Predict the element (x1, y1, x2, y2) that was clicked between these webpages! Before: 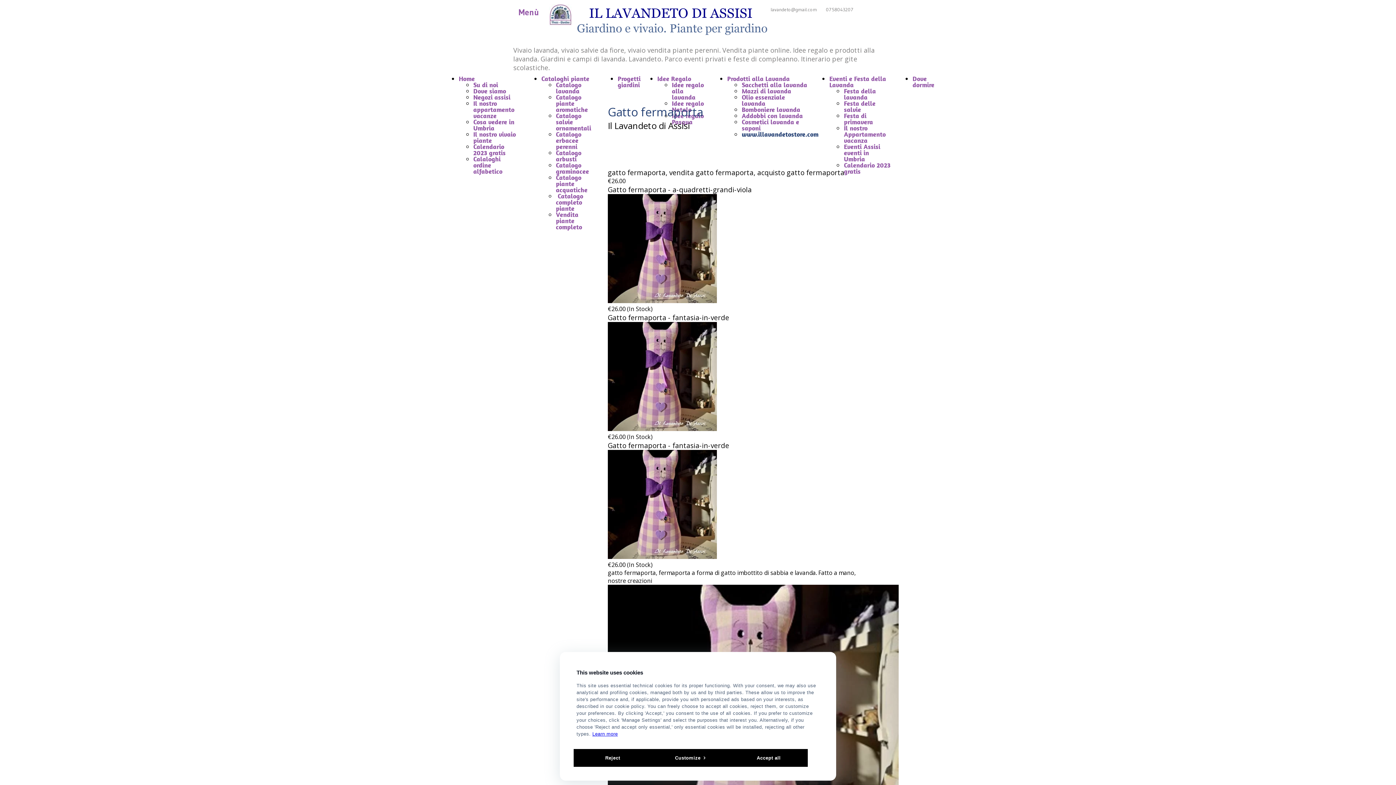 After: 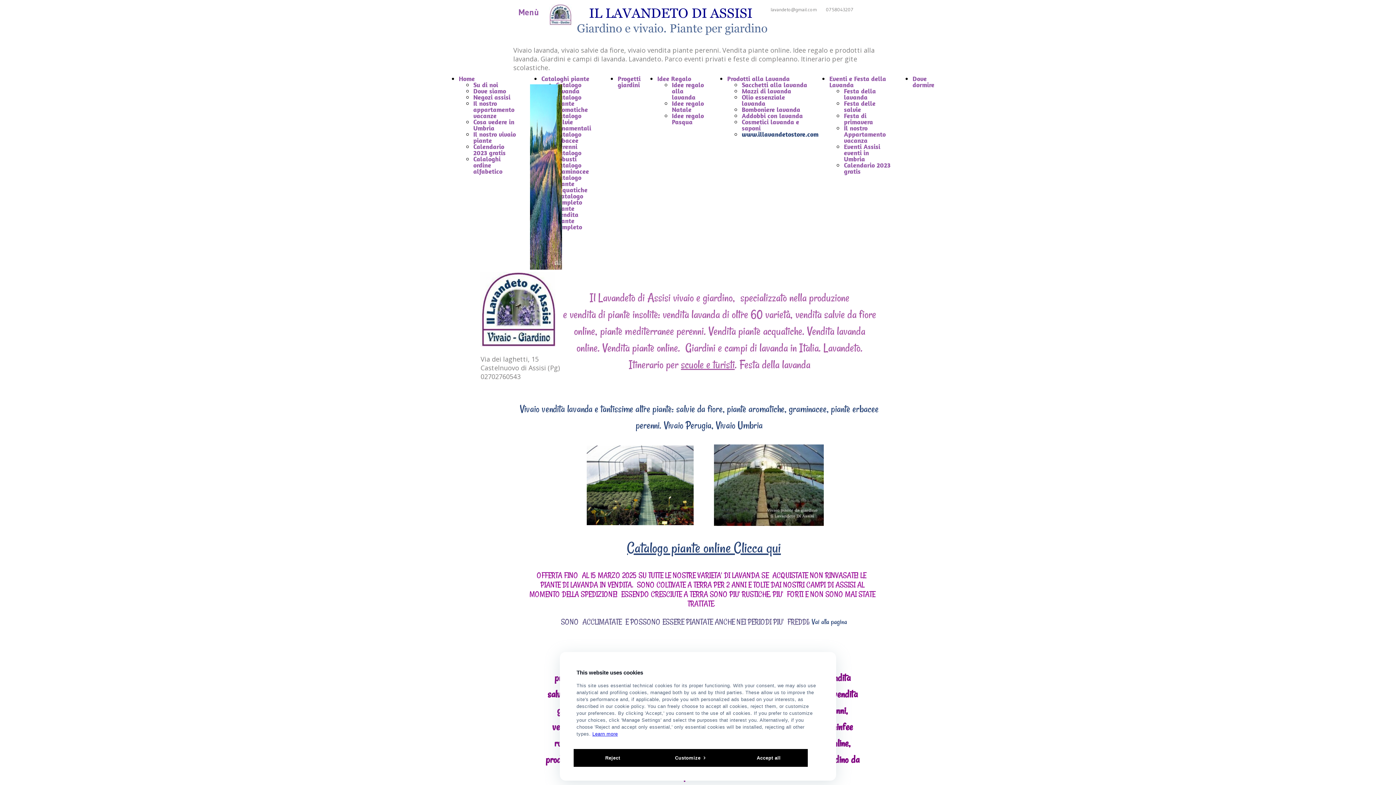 Action: bbox: (541, 74, 591, 82) label: Cataloghi piante 